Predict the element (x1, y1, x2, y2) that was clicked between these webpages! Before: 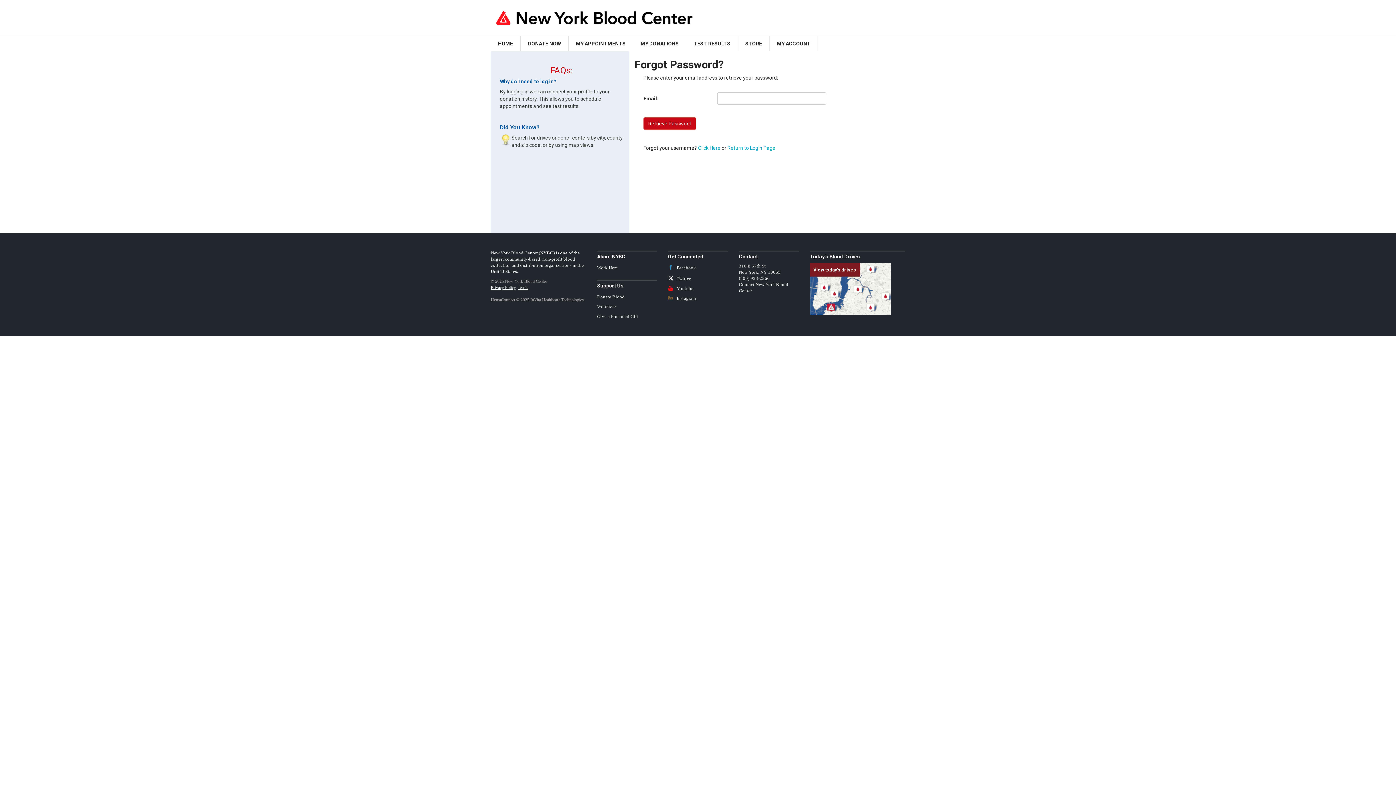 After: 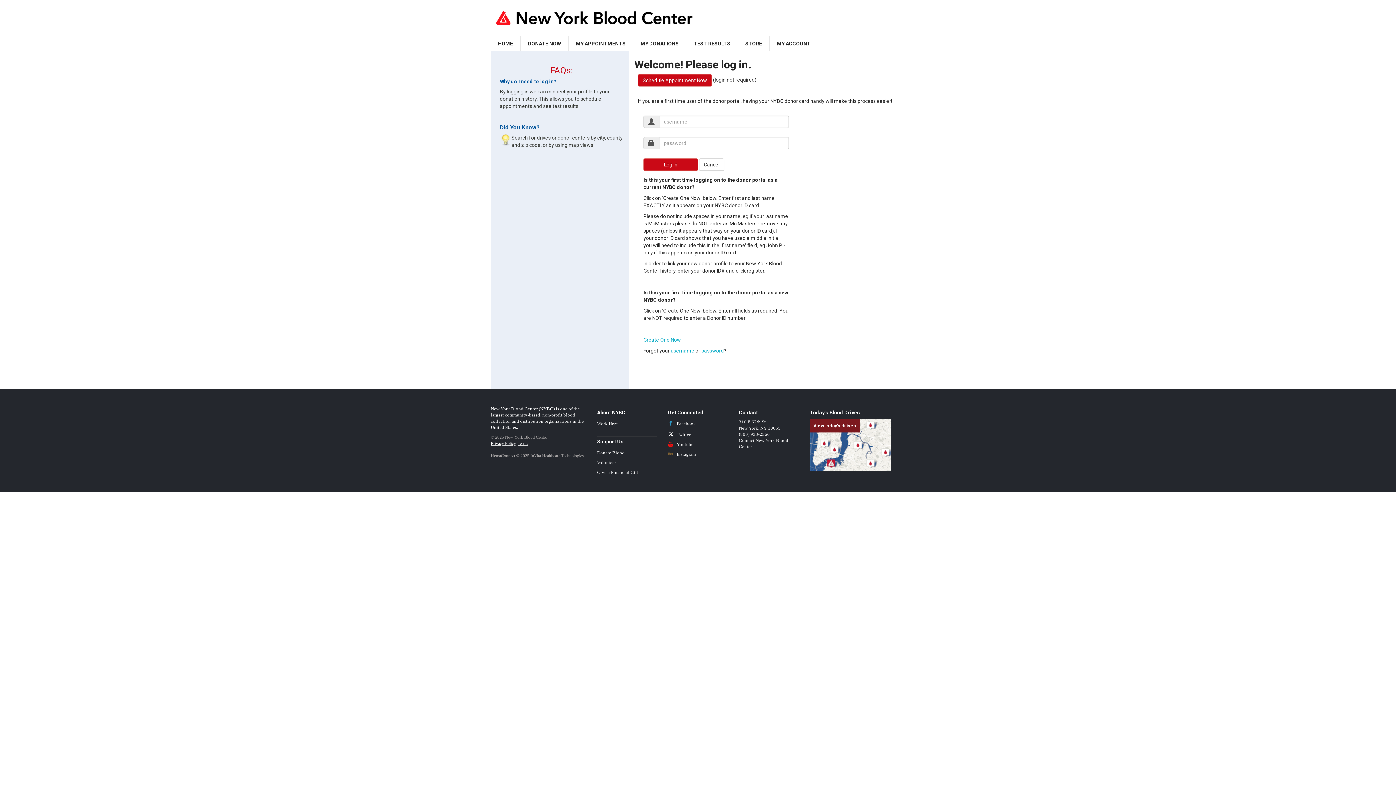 Action: label: MY DONATIONS bbox: (633, 36, 686, 50)